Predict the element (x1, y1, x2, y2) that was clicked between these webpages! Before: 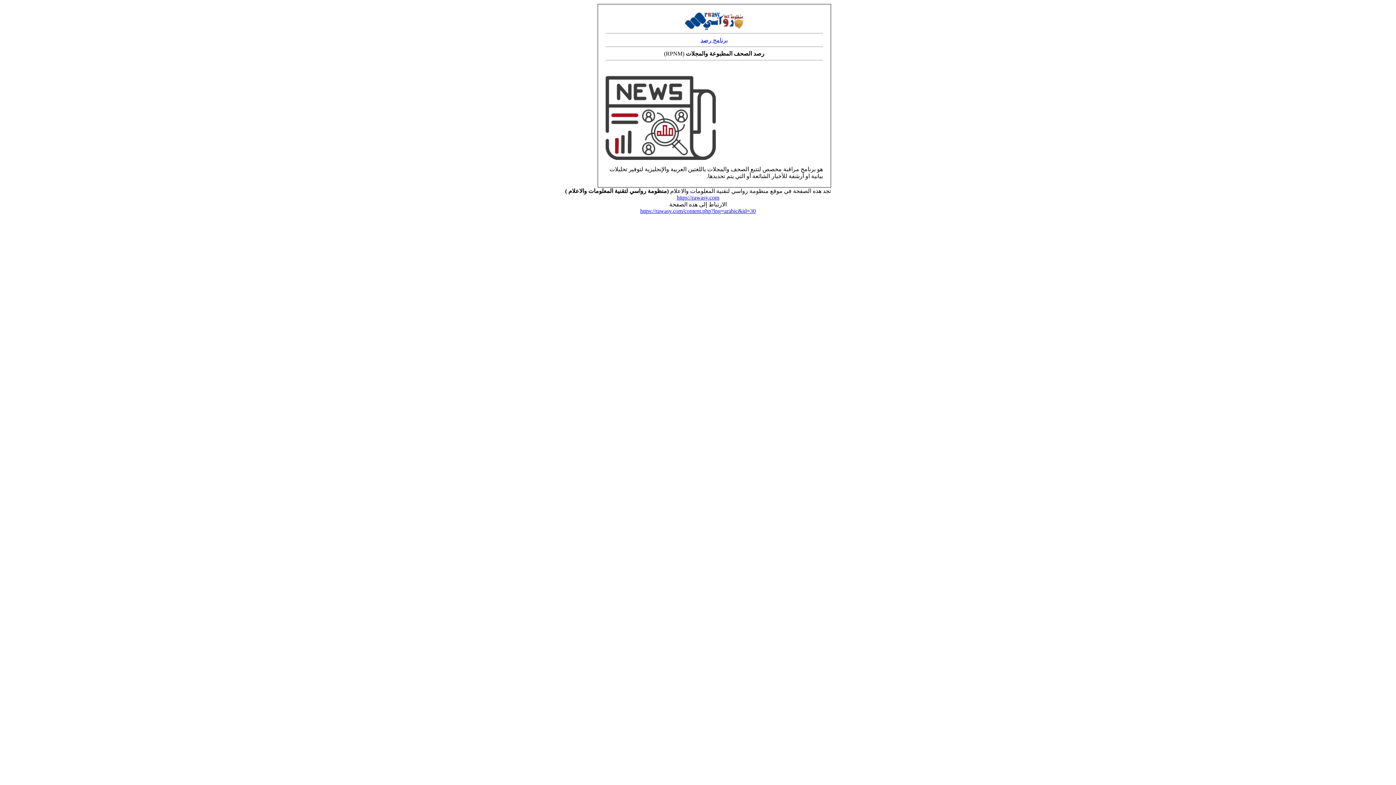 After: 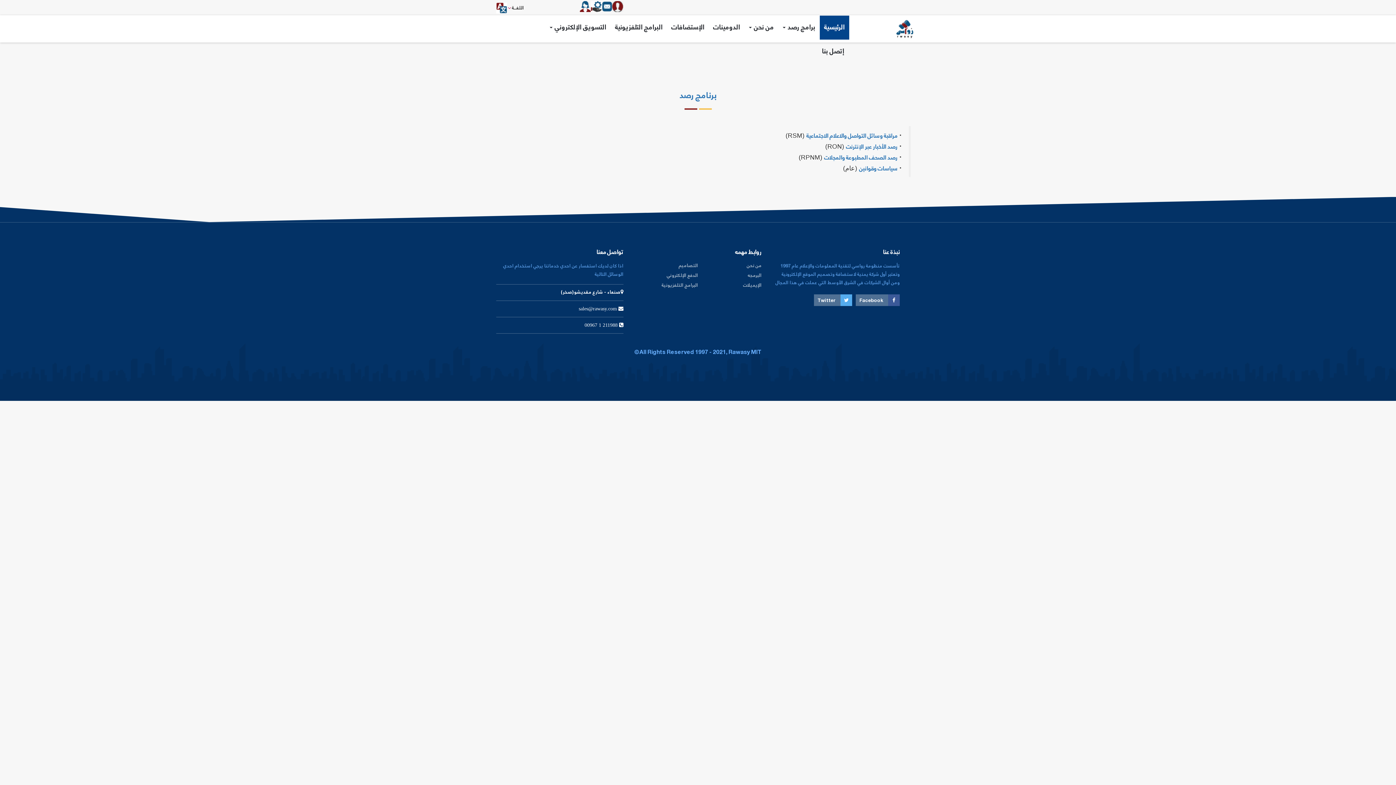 Action: label: برنامج رصد bbox: (700, 37, 728, 43)